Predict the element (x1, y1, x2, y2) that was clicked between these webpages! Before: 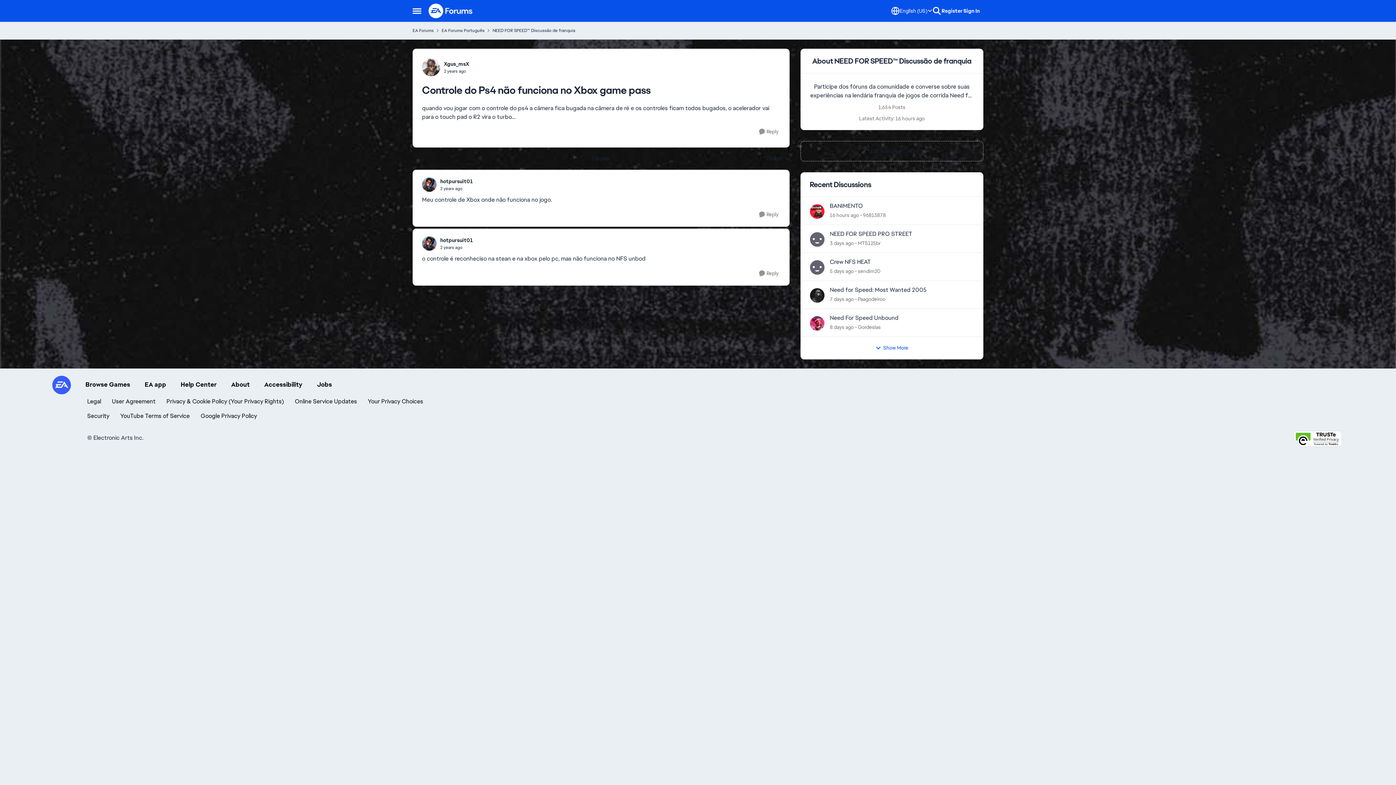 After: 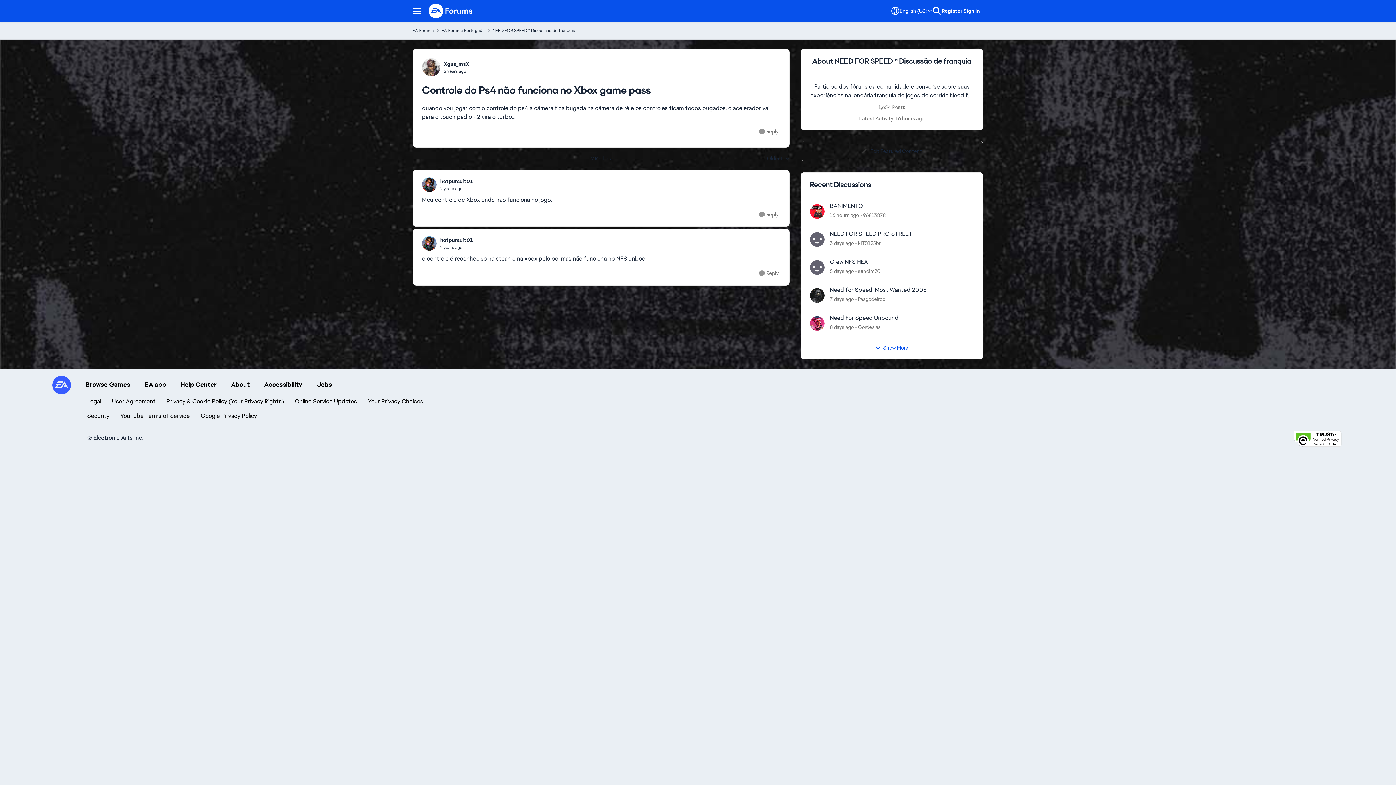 Action: label: Privacy & Cookie Policy (Your Privacy Rights) bbox: (166, 397, 284, 405)